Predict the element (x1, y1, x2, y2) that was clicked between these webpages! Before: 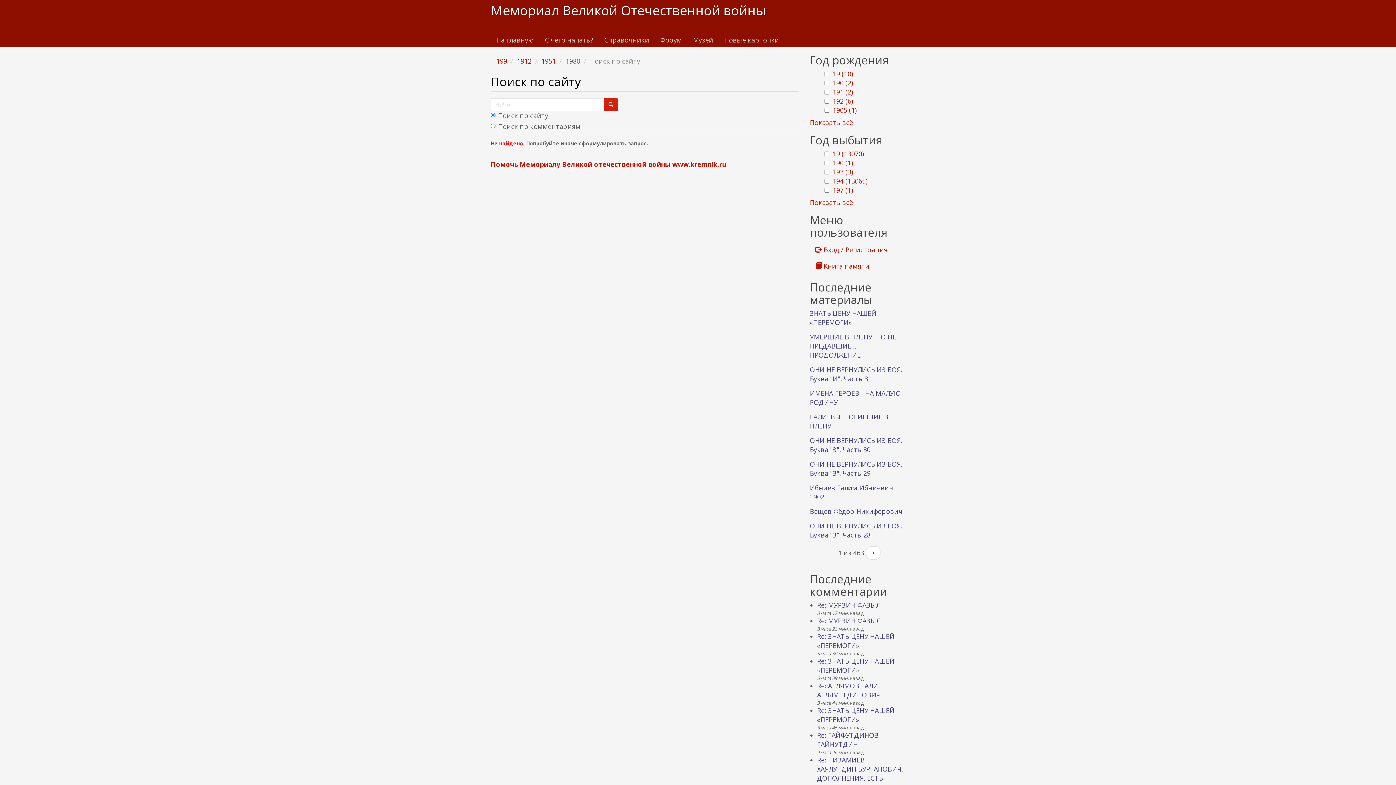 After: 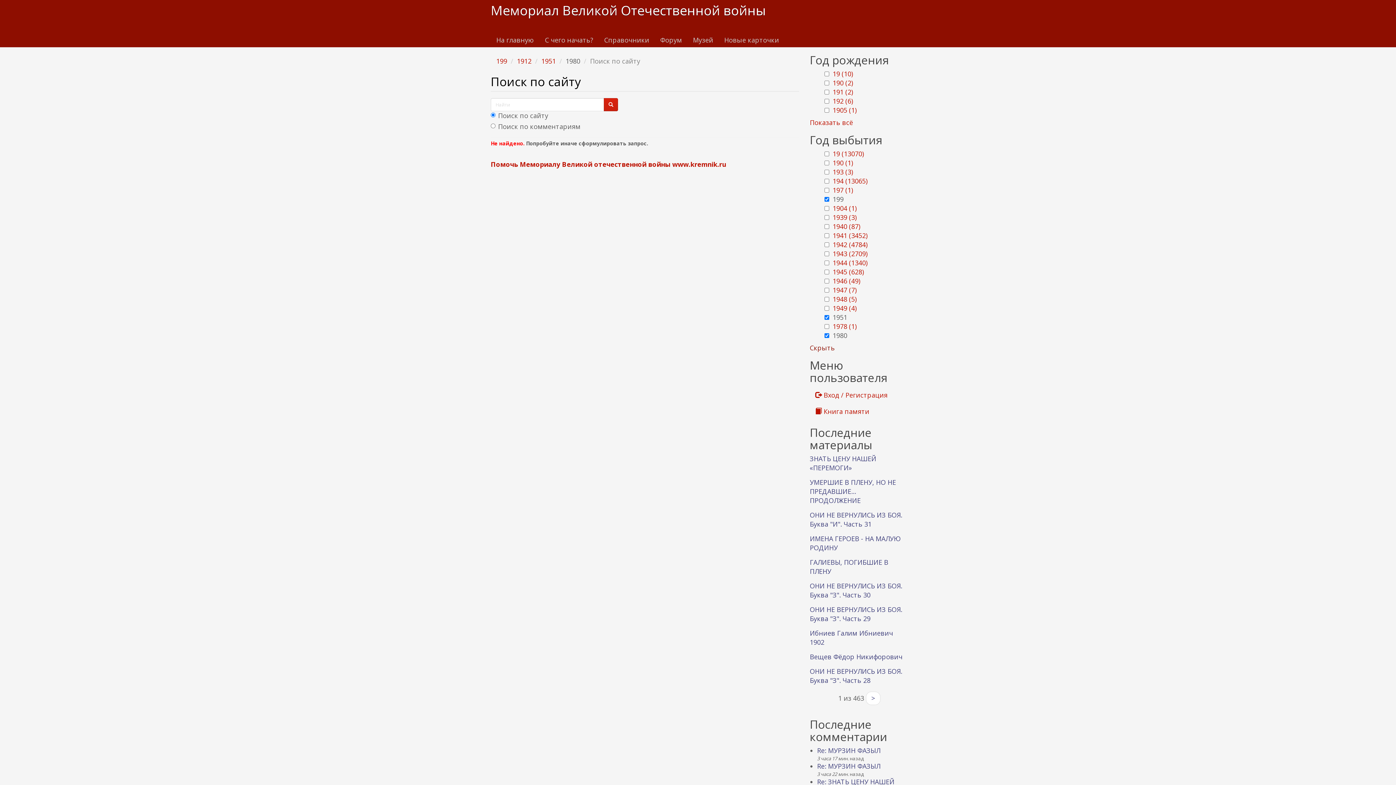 Action: bbox: (810, 198, 853, 206) label: Показать всё